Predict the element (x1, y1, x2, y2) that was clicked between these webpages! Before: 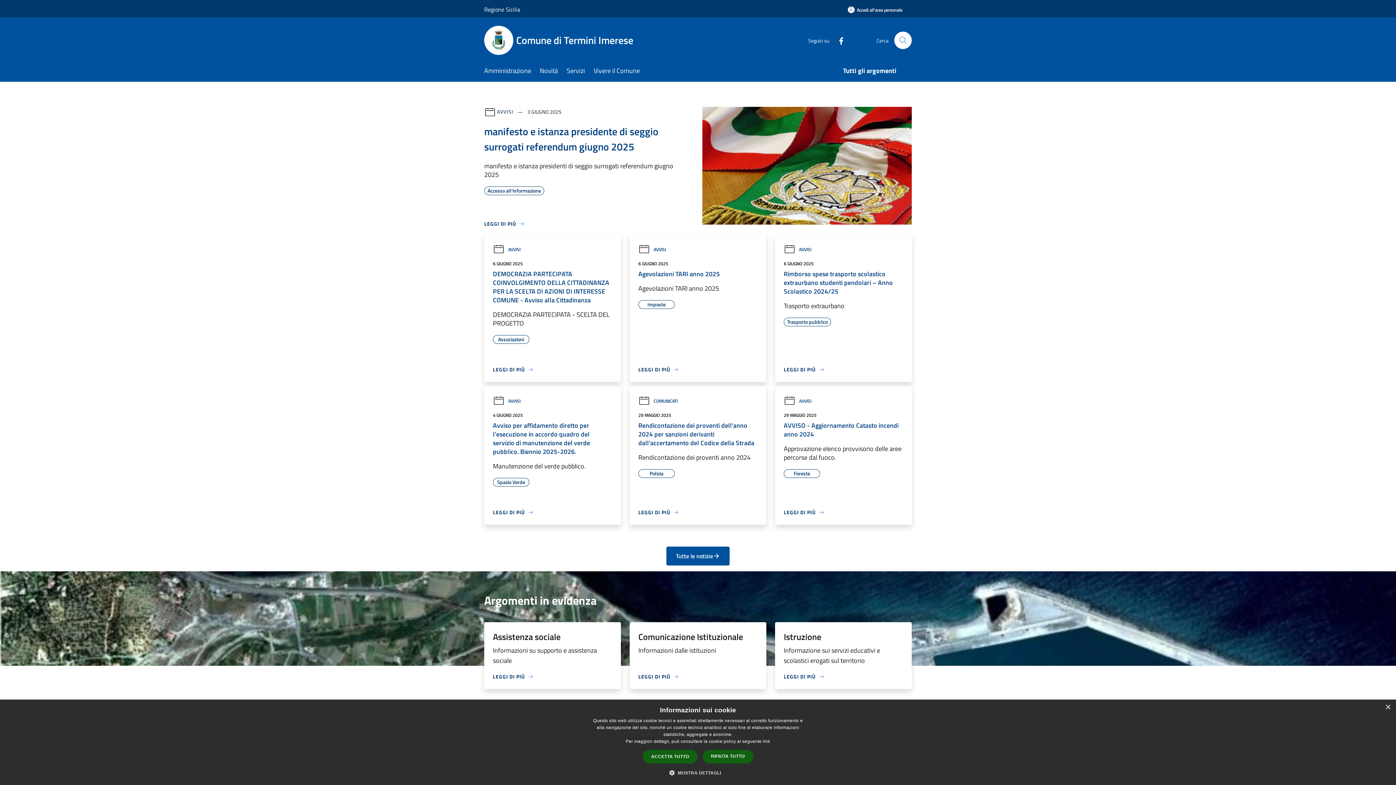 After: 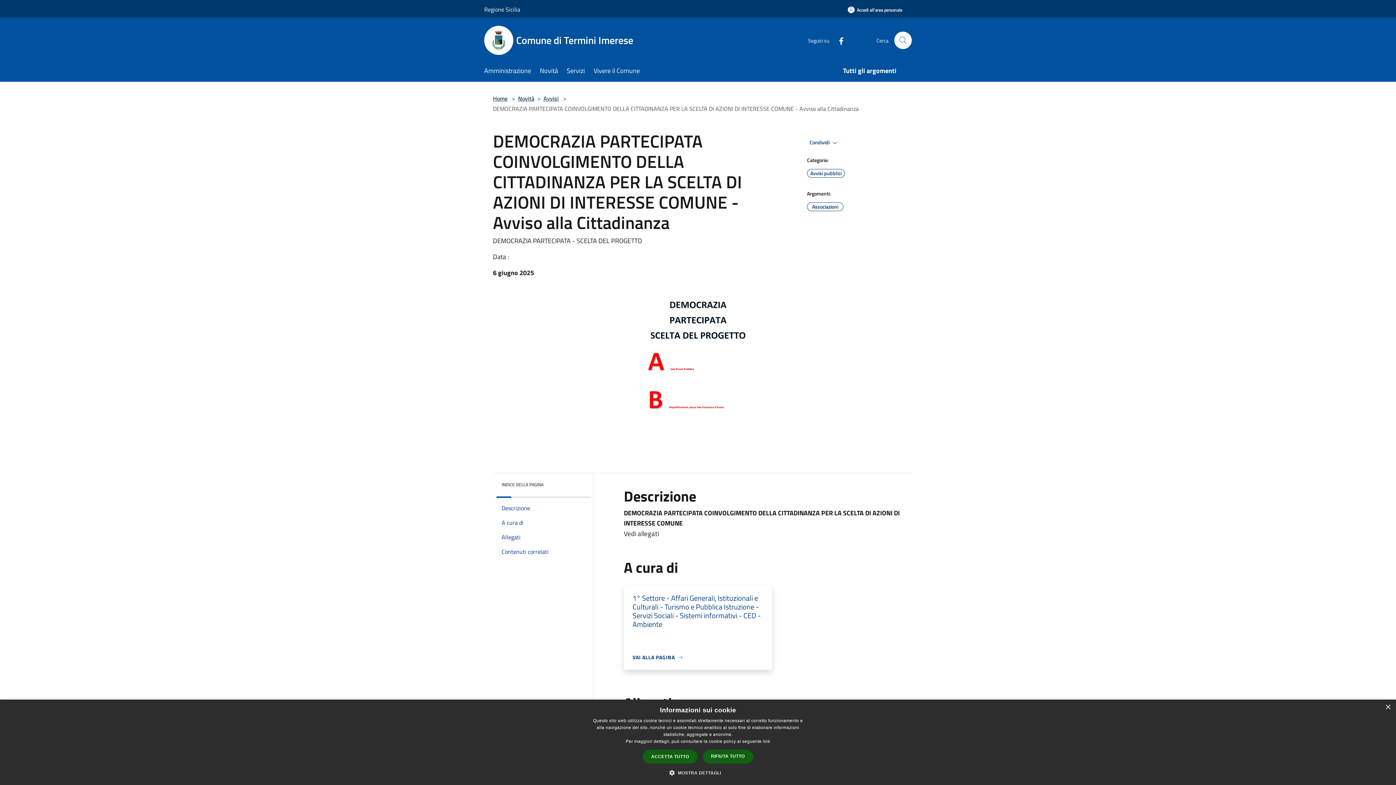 Action: label: DEMOCRAZIA PARTECIPATA COINVOLGIMENTO DELLA CITTADINANZA PER LA SCELTA DI AZIONI DI INTERESSE COMUNE - Avviso alla Cittadinanza bbox: (493, 269, 612, 304)